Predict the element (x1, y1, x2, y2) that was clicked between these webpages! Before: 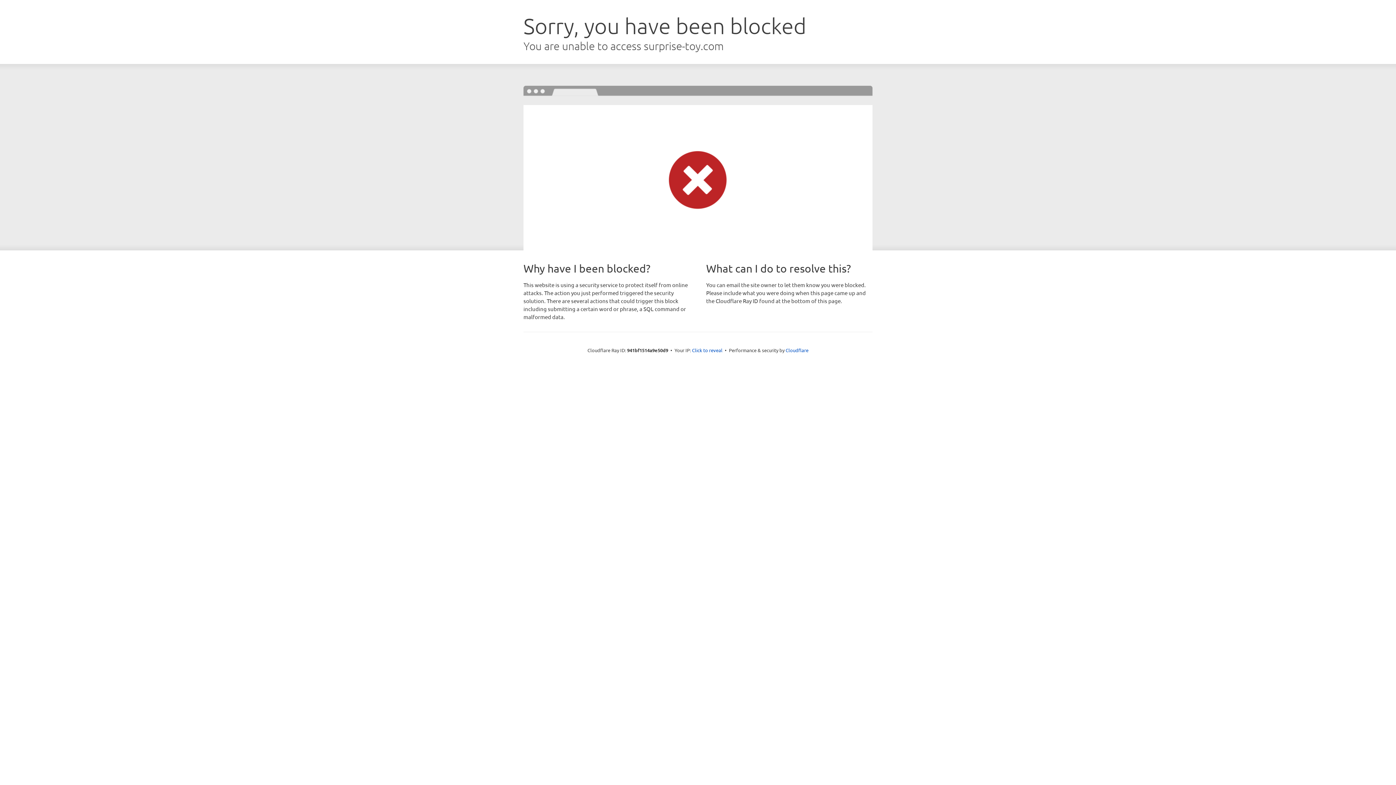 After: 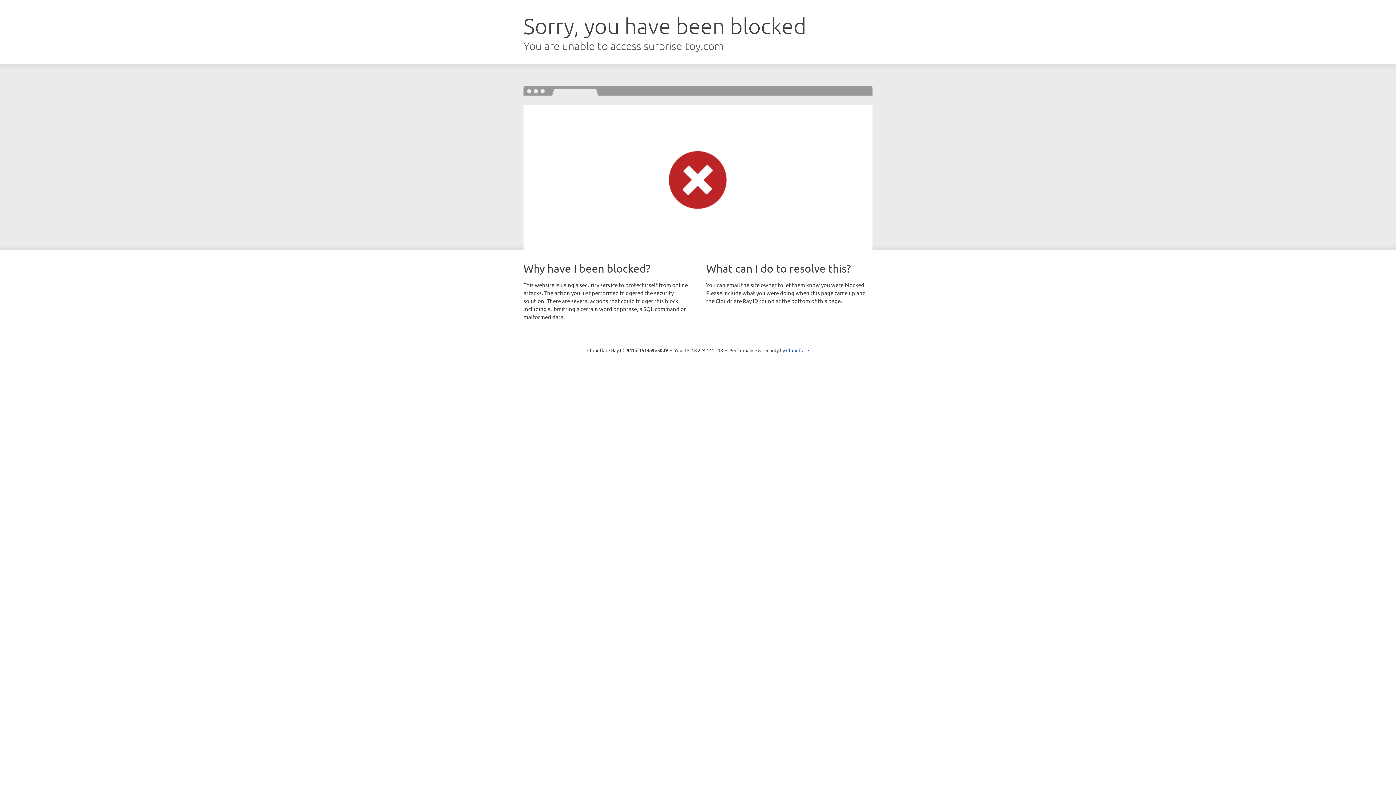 Action: bbox: (692, 346, 722, 353) label: Click to reveal